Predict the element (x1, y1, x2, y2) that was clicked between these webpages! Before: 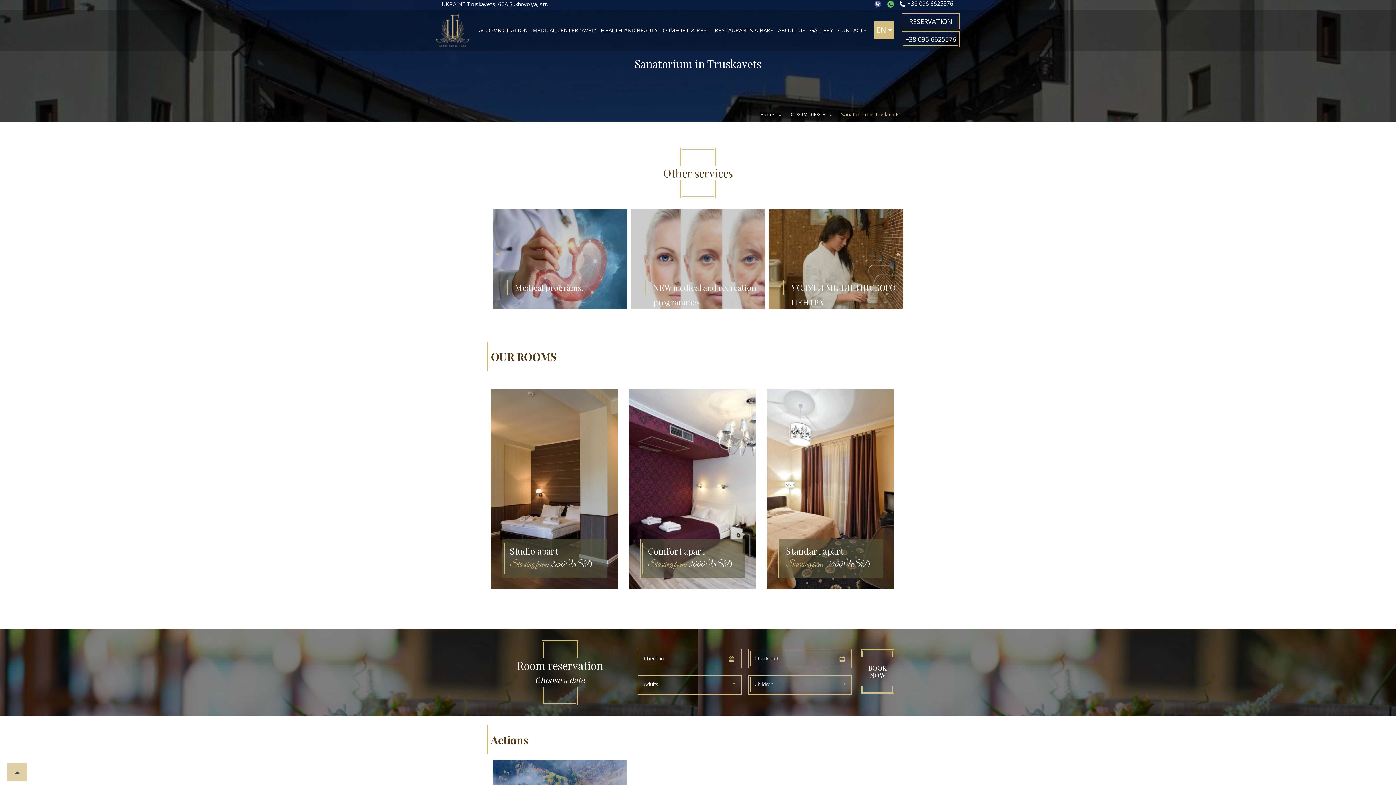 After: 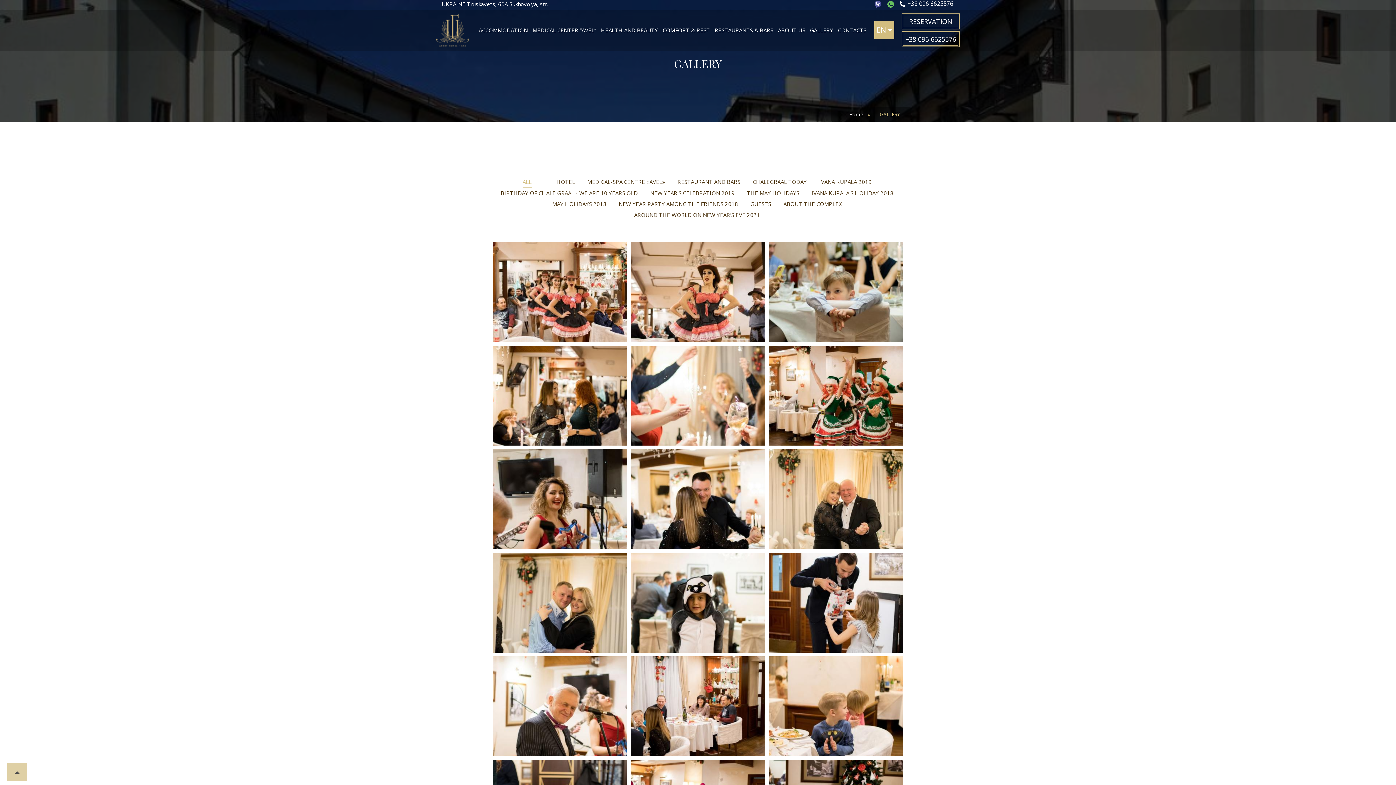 Action: bbox: (809, 26, 834, 33) label: GALLERY